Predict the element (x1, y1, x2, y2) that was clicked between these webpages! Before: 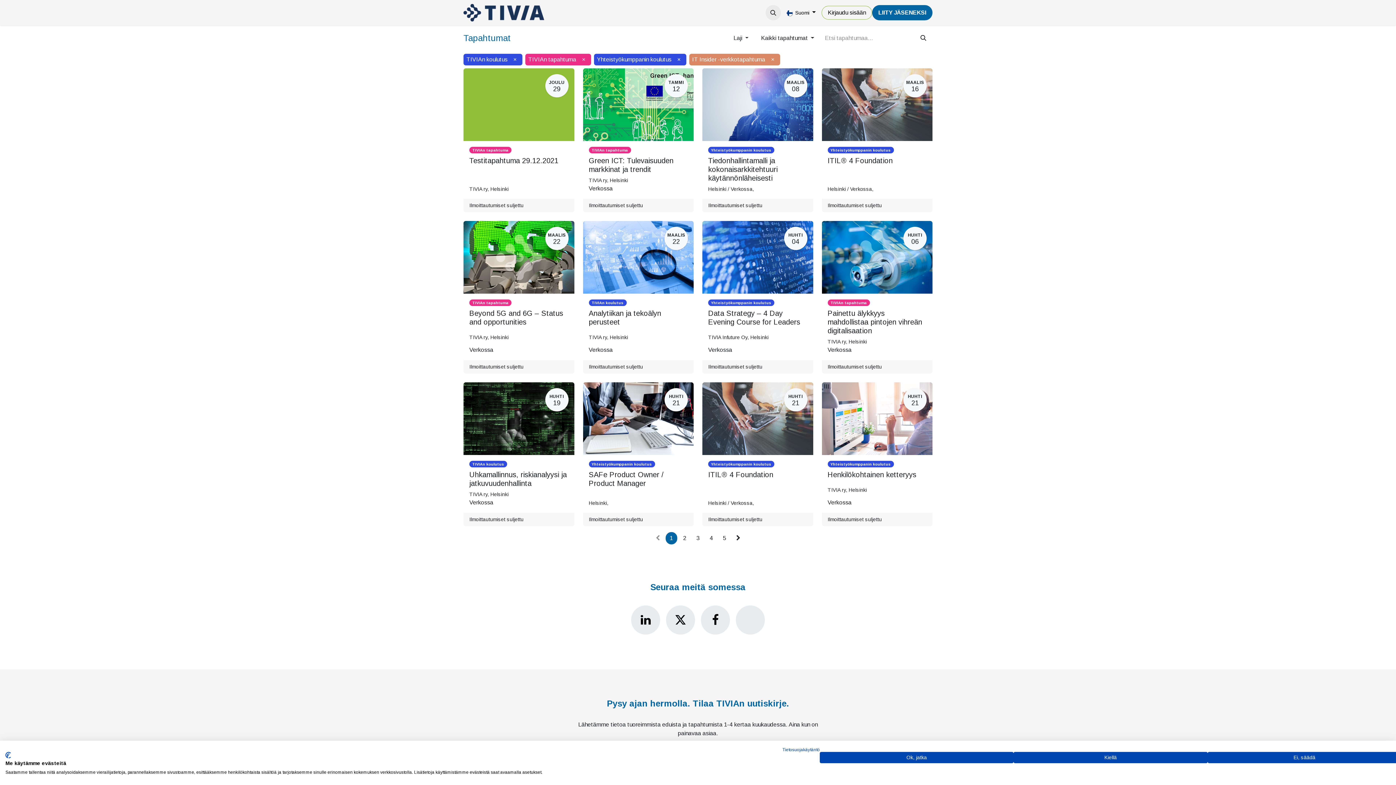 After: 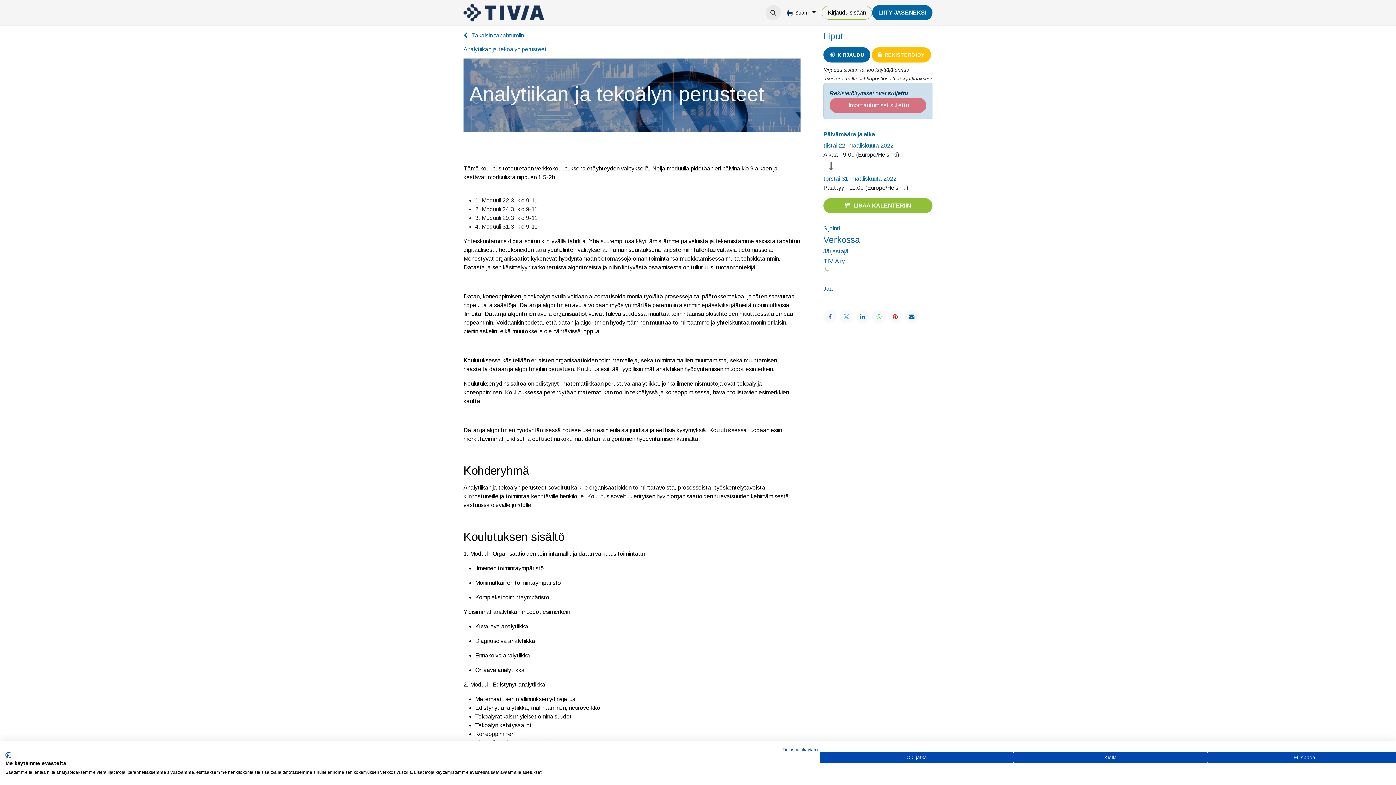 Action: bbox: (583, 221, 693, 373) label: MAALIS
22
TIVIAn koulutus
Analytiikan ja tekoälyn perusteet
TIVIA ry, Helsinki
Verkossa
Ilmoittautumiset suljettu